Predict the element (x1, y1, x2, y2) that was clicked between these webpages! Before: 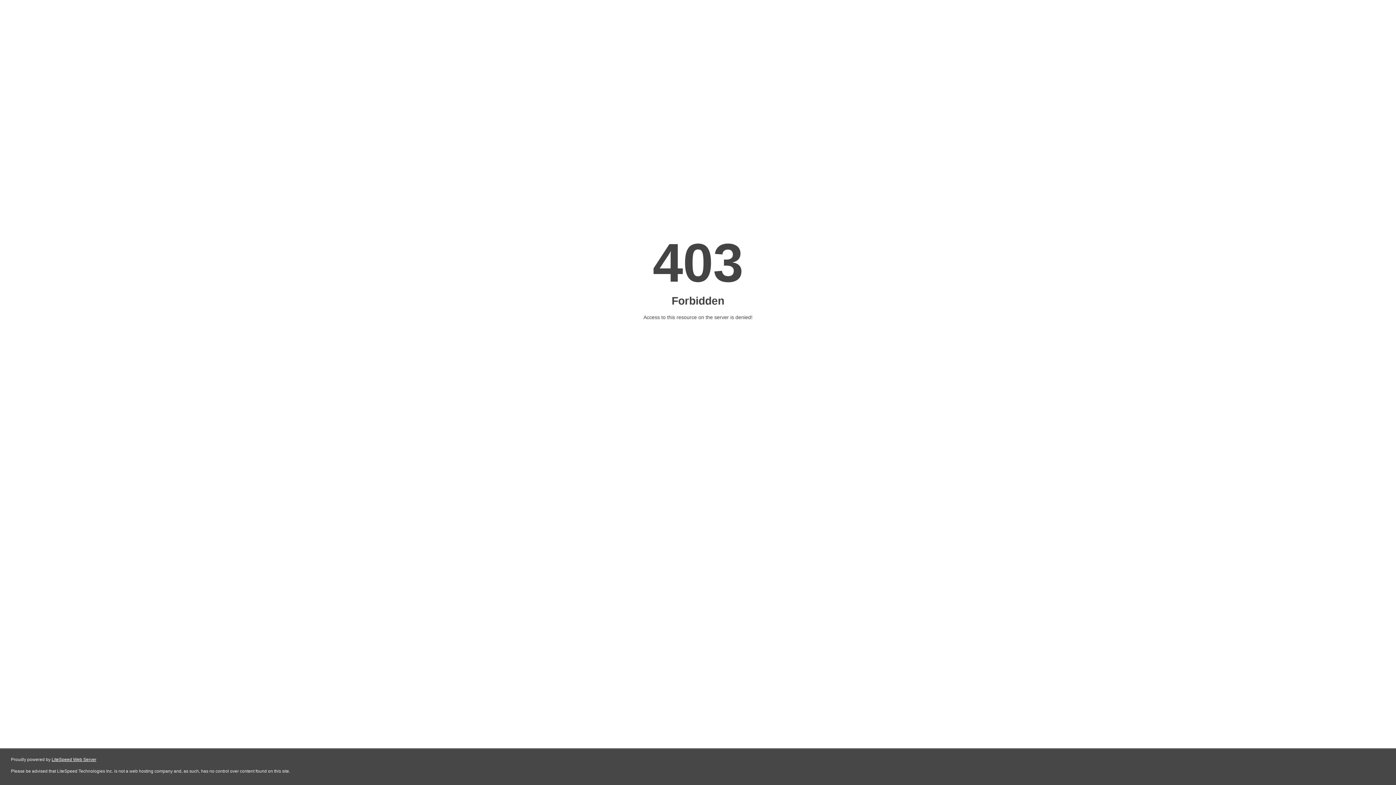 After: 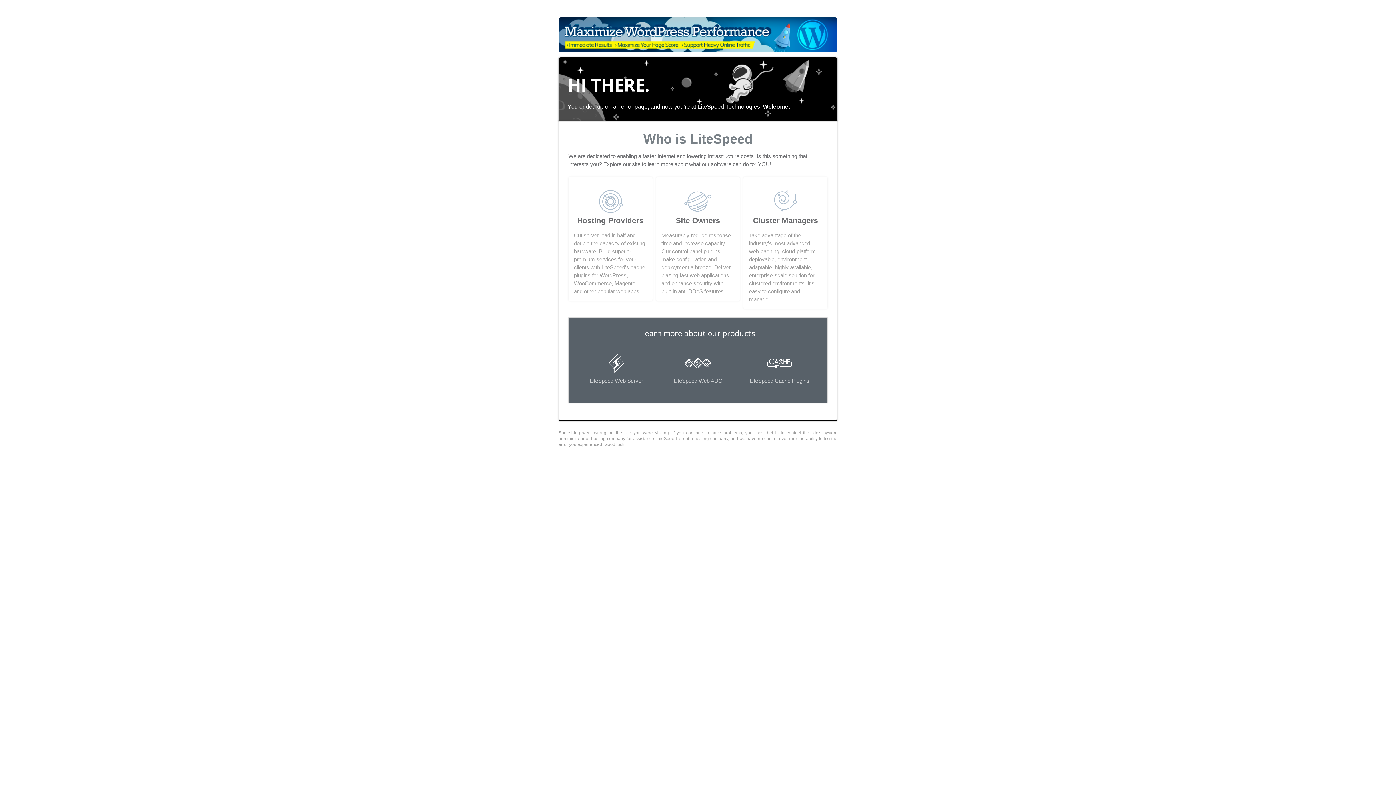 Action: label: LiteSpeed Web Server bbox: (51, 757, 96, 762)